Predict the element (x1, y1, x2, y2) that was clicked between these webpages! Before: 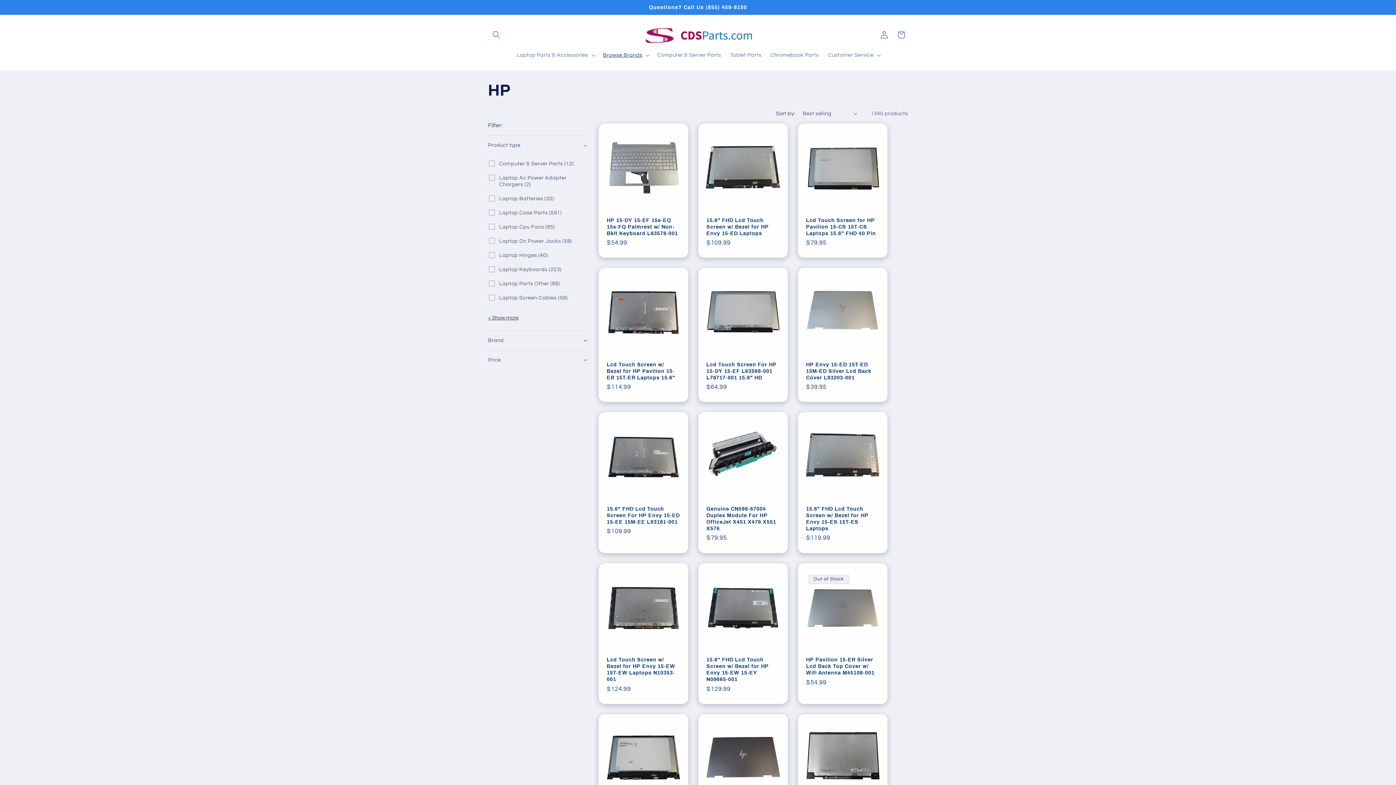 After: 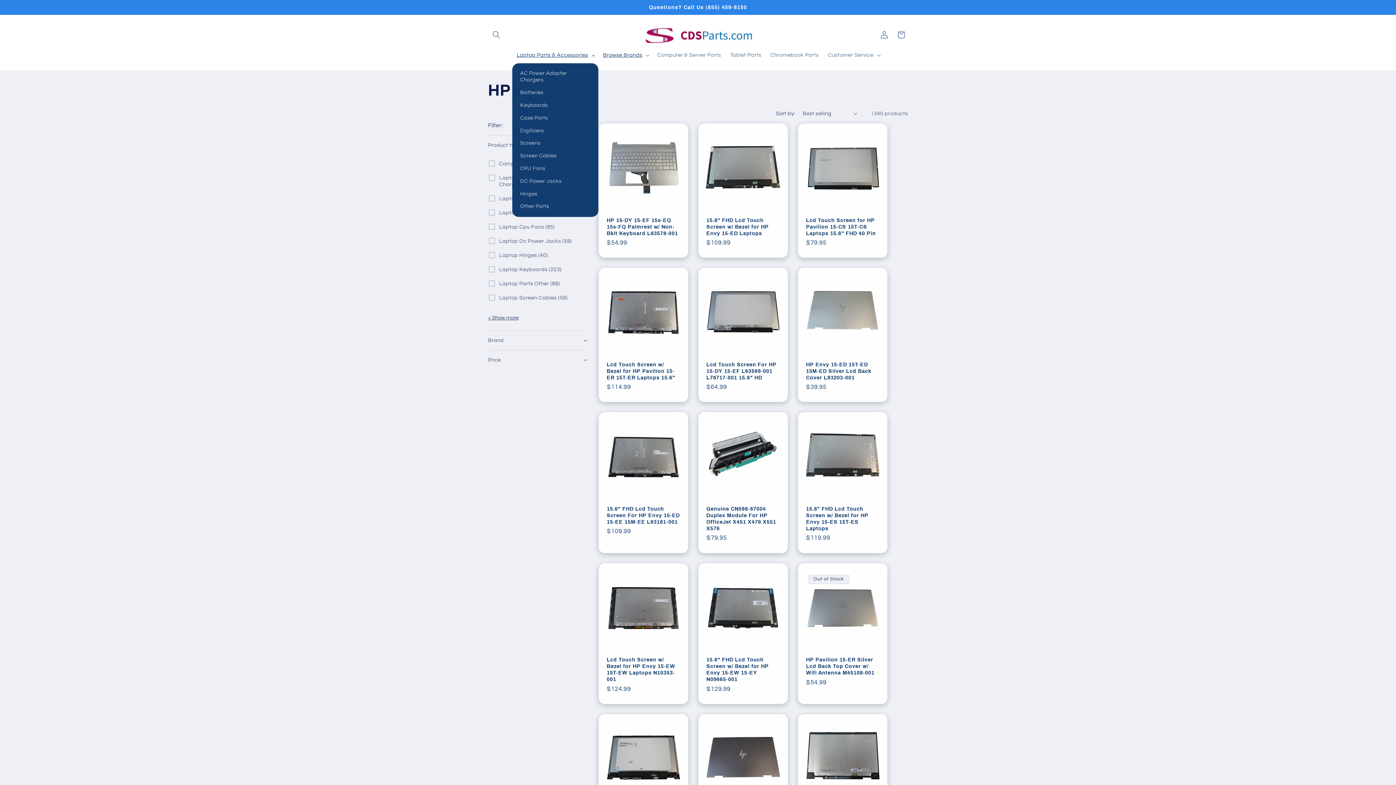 Action: bbox: (512, 47, 598, 63) label: Laptop Parts & Accessories